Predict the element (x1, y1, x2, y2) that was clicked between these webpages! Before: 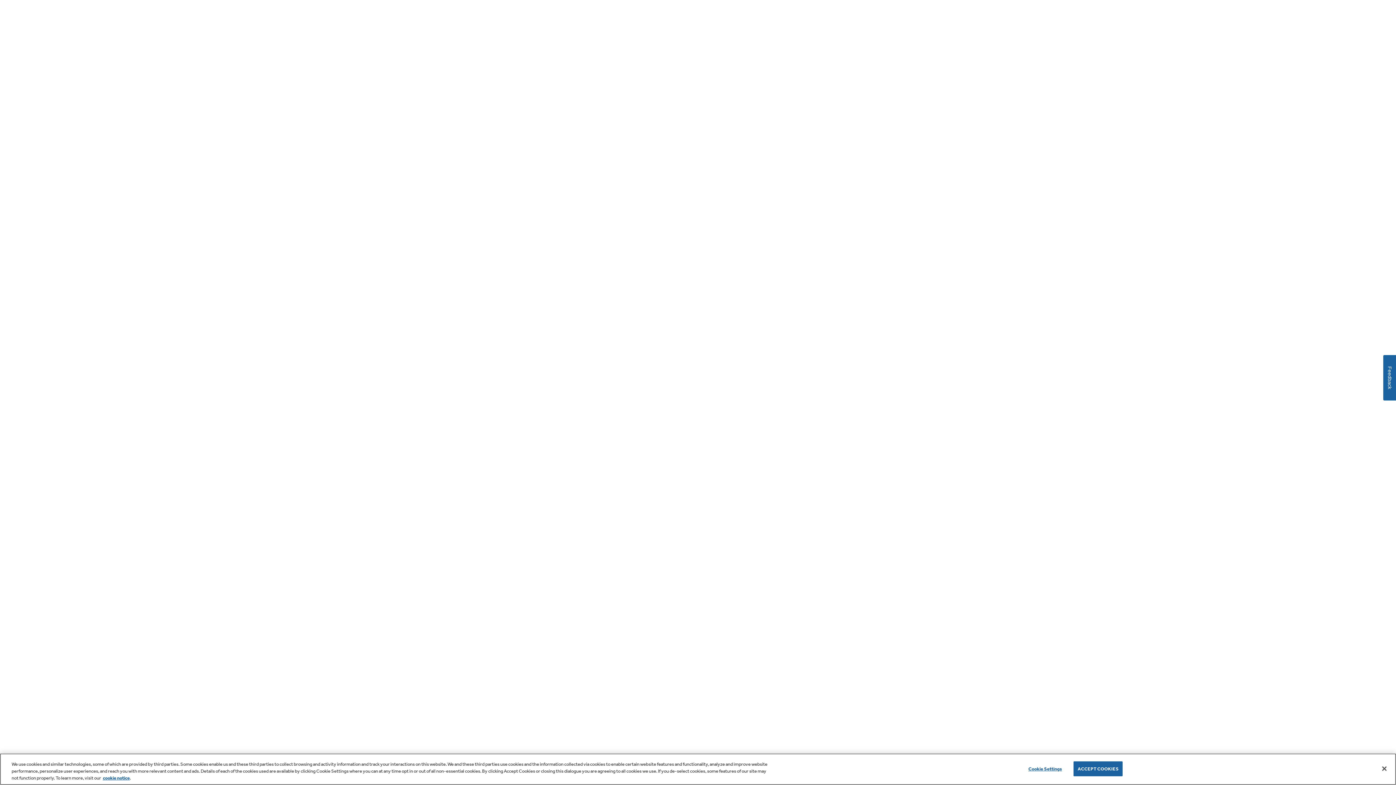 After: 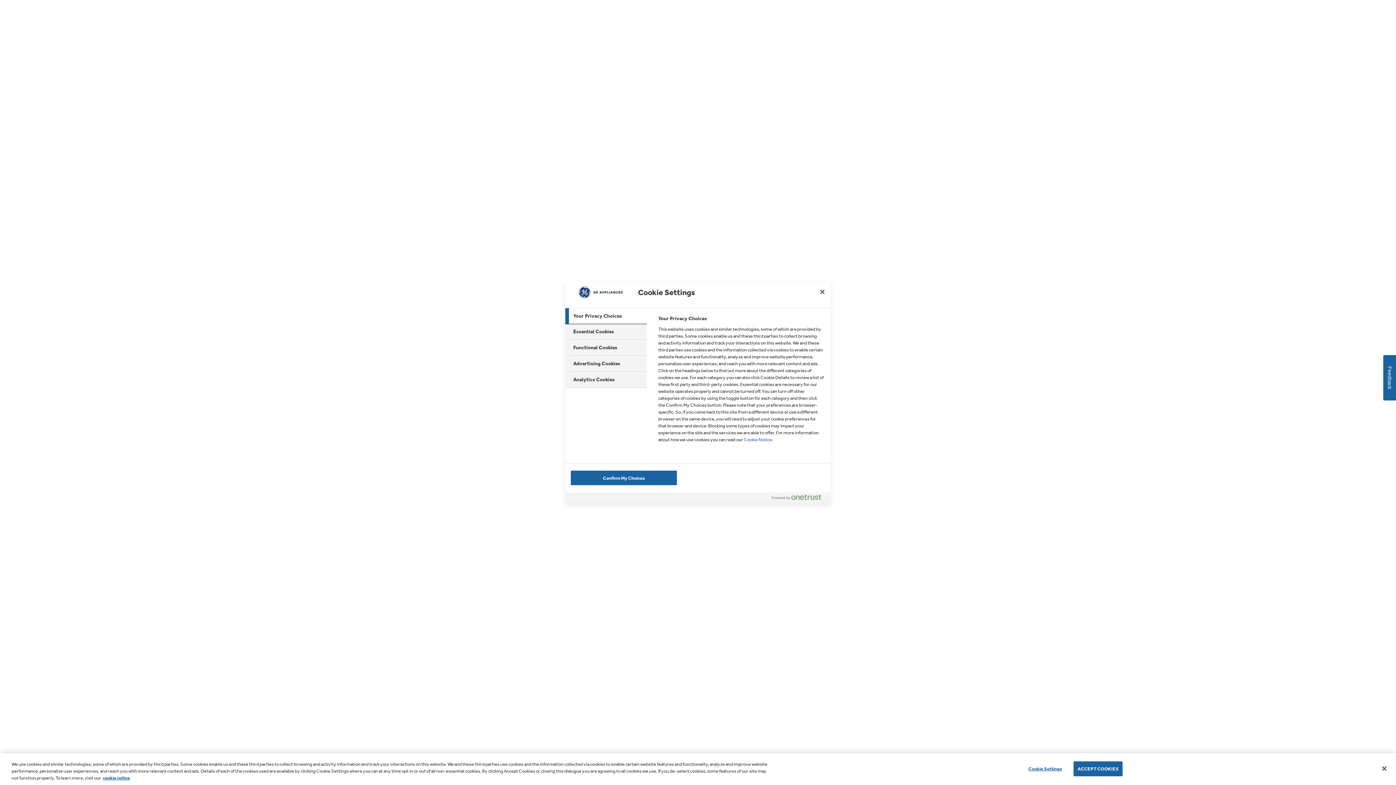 Action: bbox: (1022, 762, 1068, 776) label: Cookie Settings